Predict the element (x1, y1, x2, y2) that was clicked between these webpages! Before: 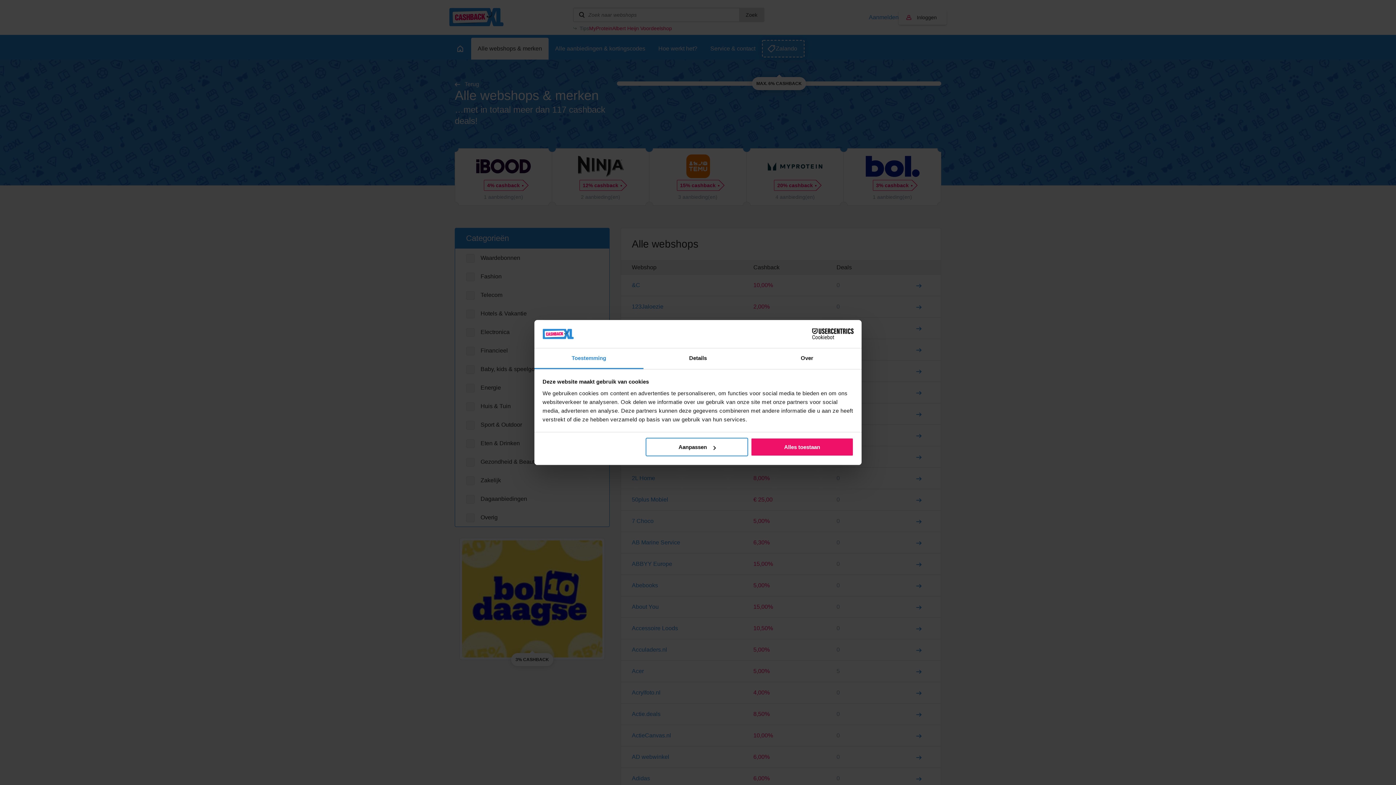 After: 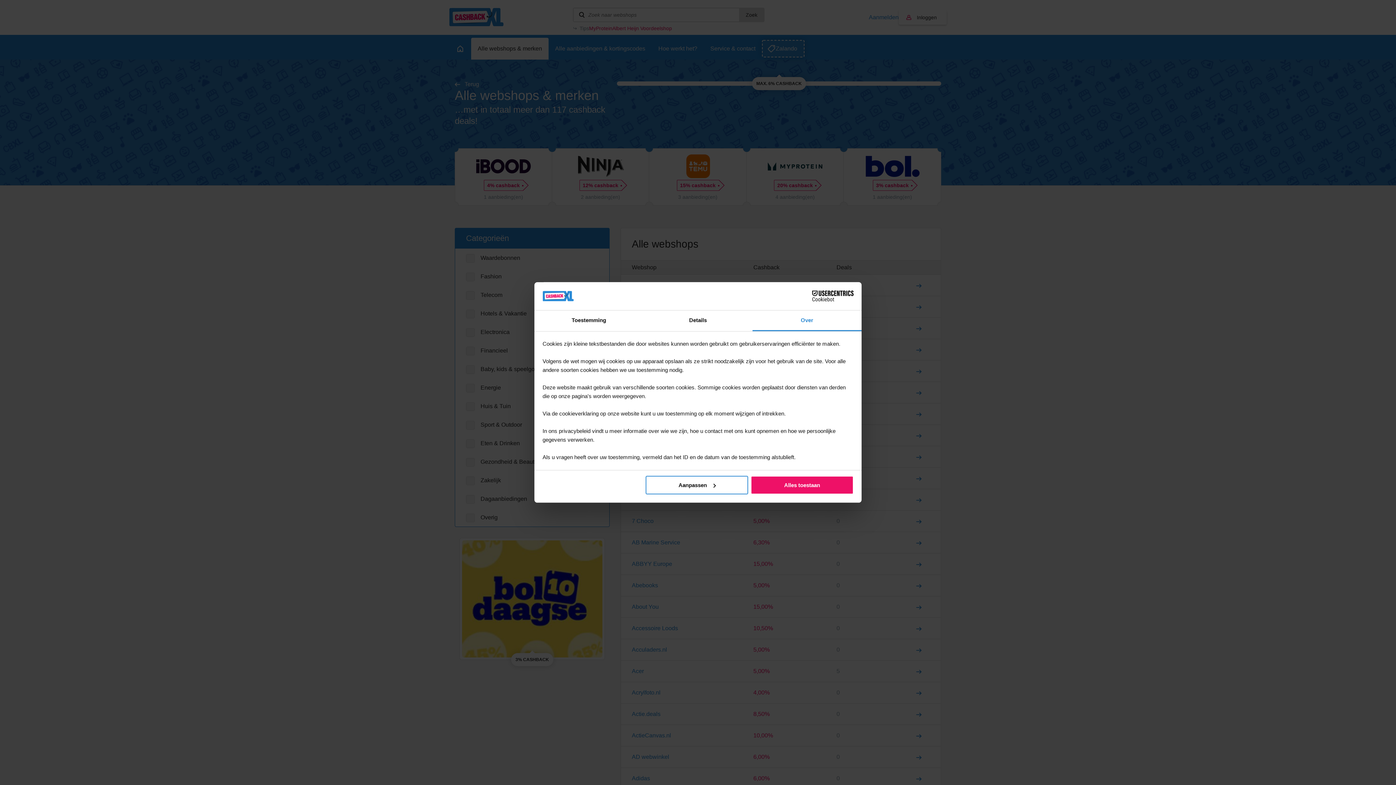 Action: label: Over bbox: (752, 348, 861, 369)